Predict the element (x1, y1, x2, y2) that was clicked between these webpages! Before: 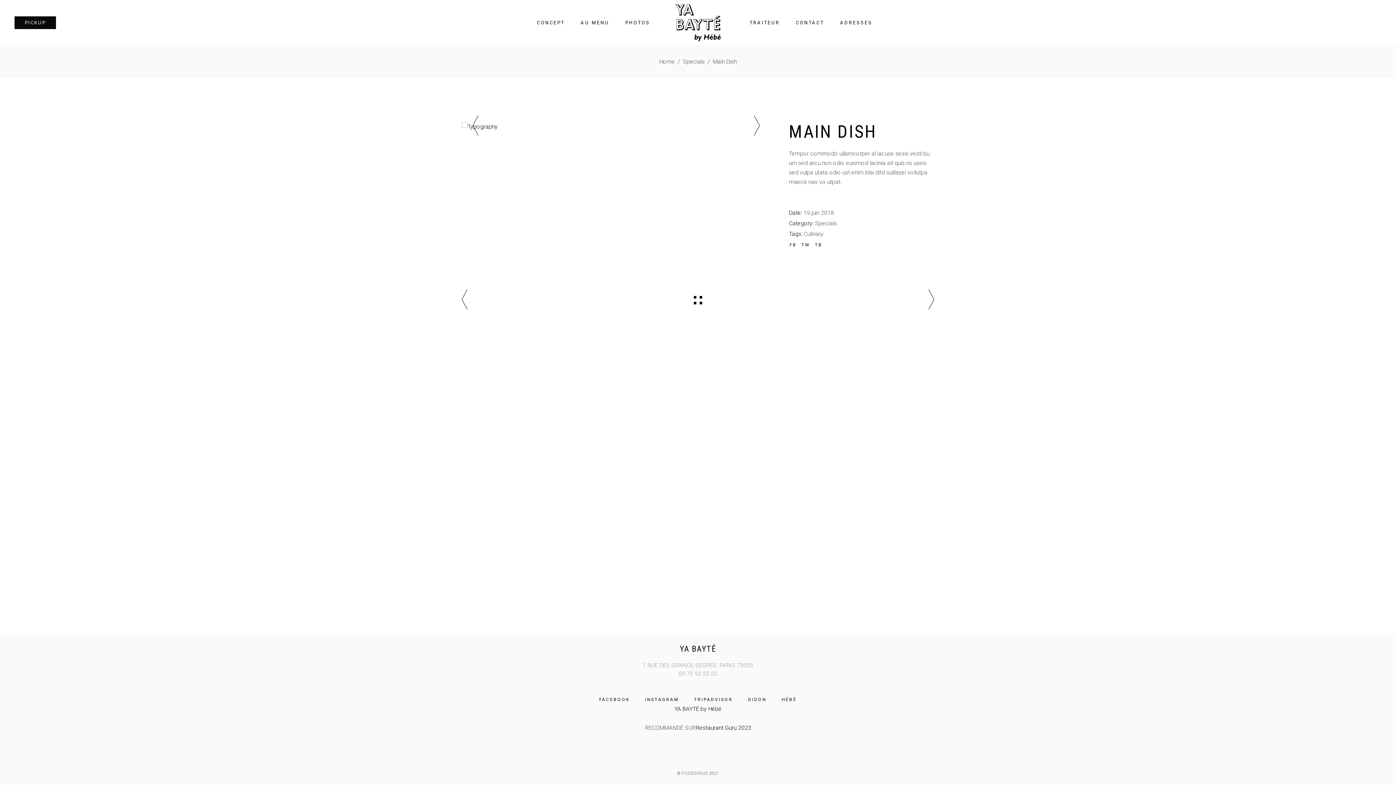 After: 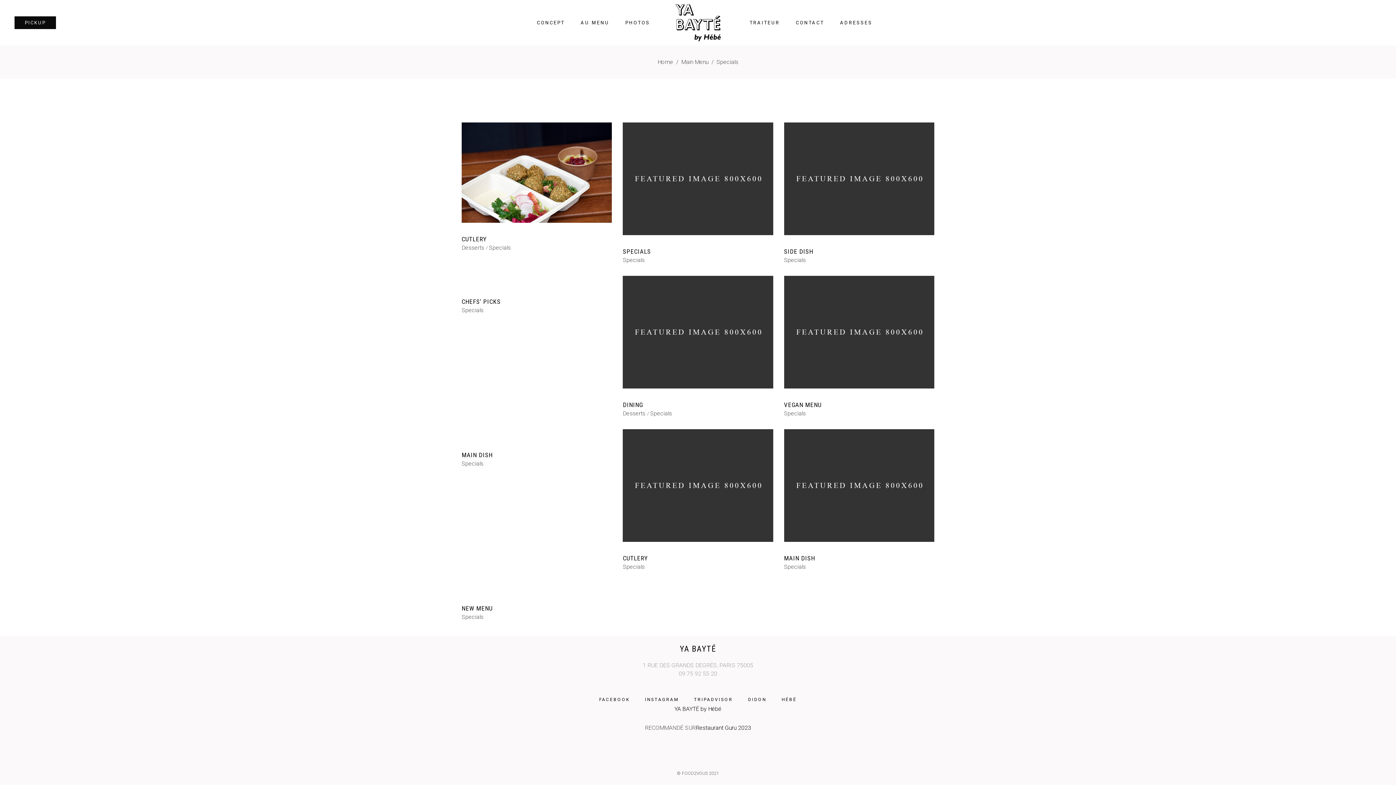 Action: label: Specials bbox: (683, 57, 704, 66)